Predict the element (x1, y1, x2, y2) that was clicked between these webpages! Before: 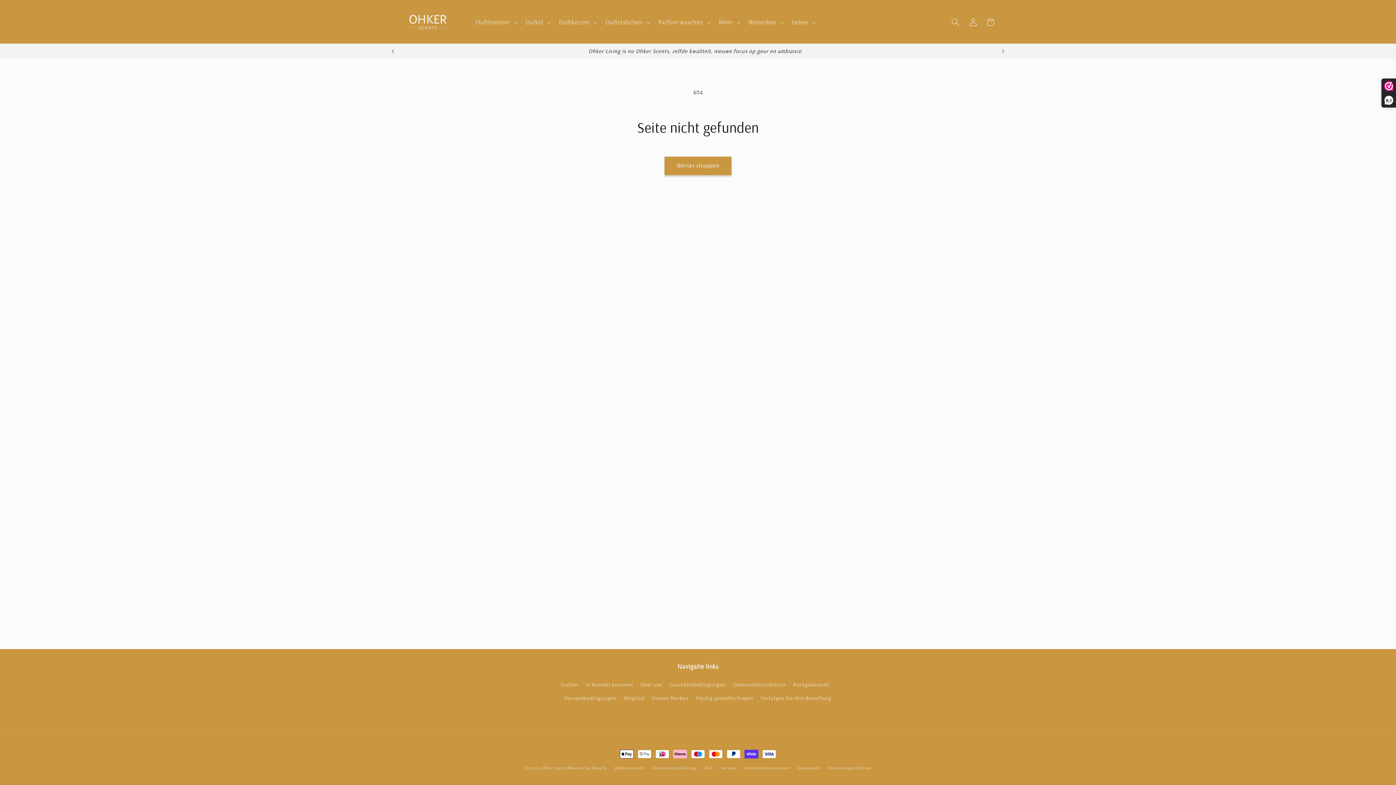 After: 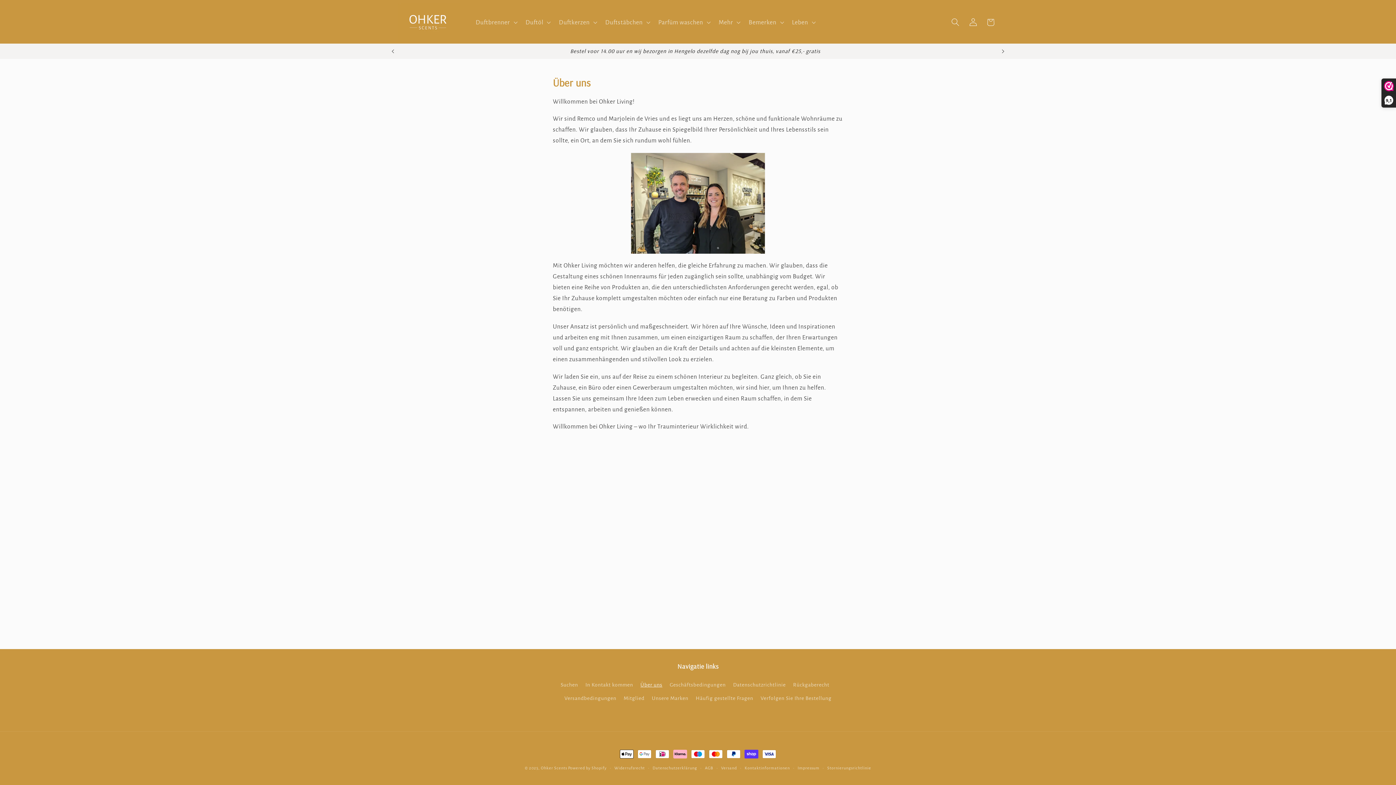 Action: label: Über uns bbox: (640, 678, 662, 692)